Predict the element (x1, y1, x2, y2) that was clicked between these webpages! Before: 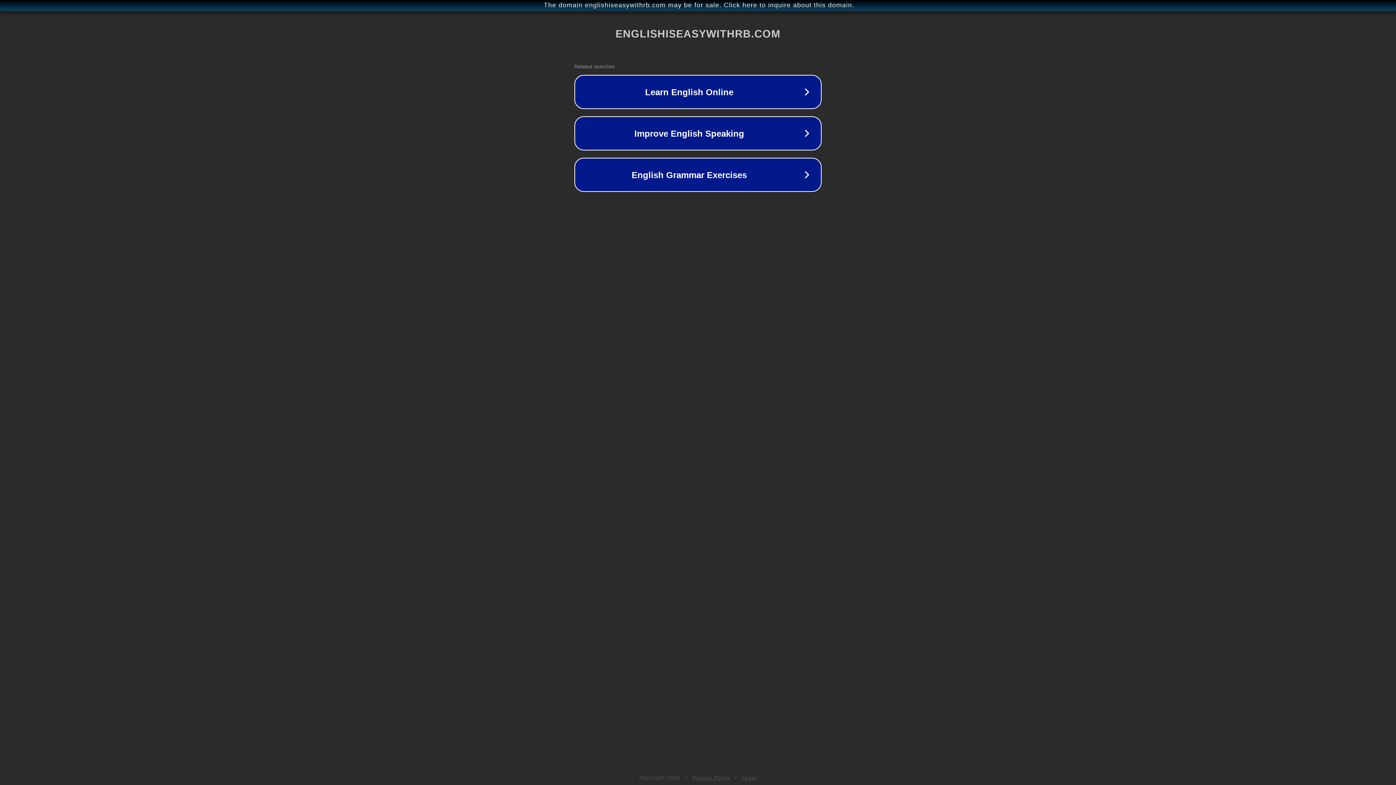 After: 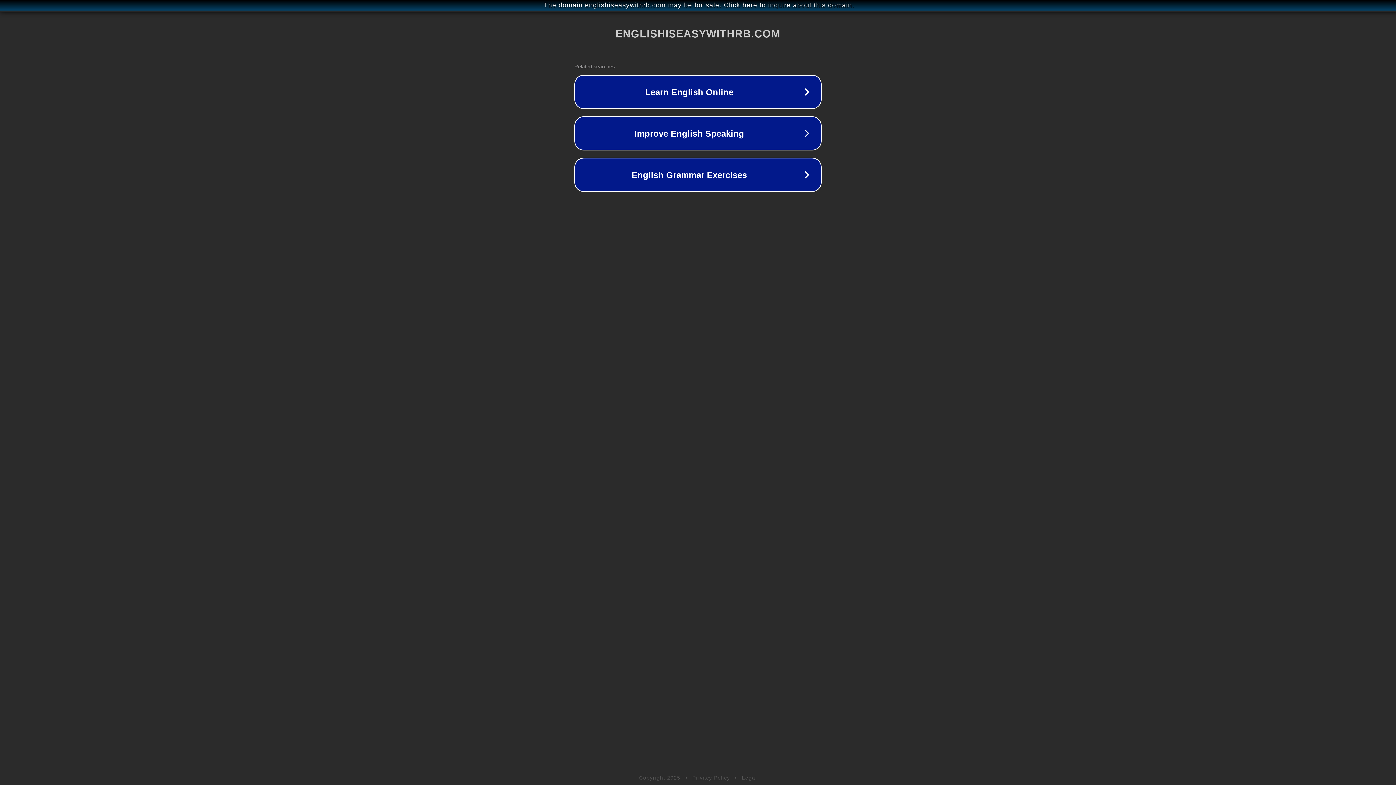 Action: label: Legal bbox: (742, 775, 757, 781)